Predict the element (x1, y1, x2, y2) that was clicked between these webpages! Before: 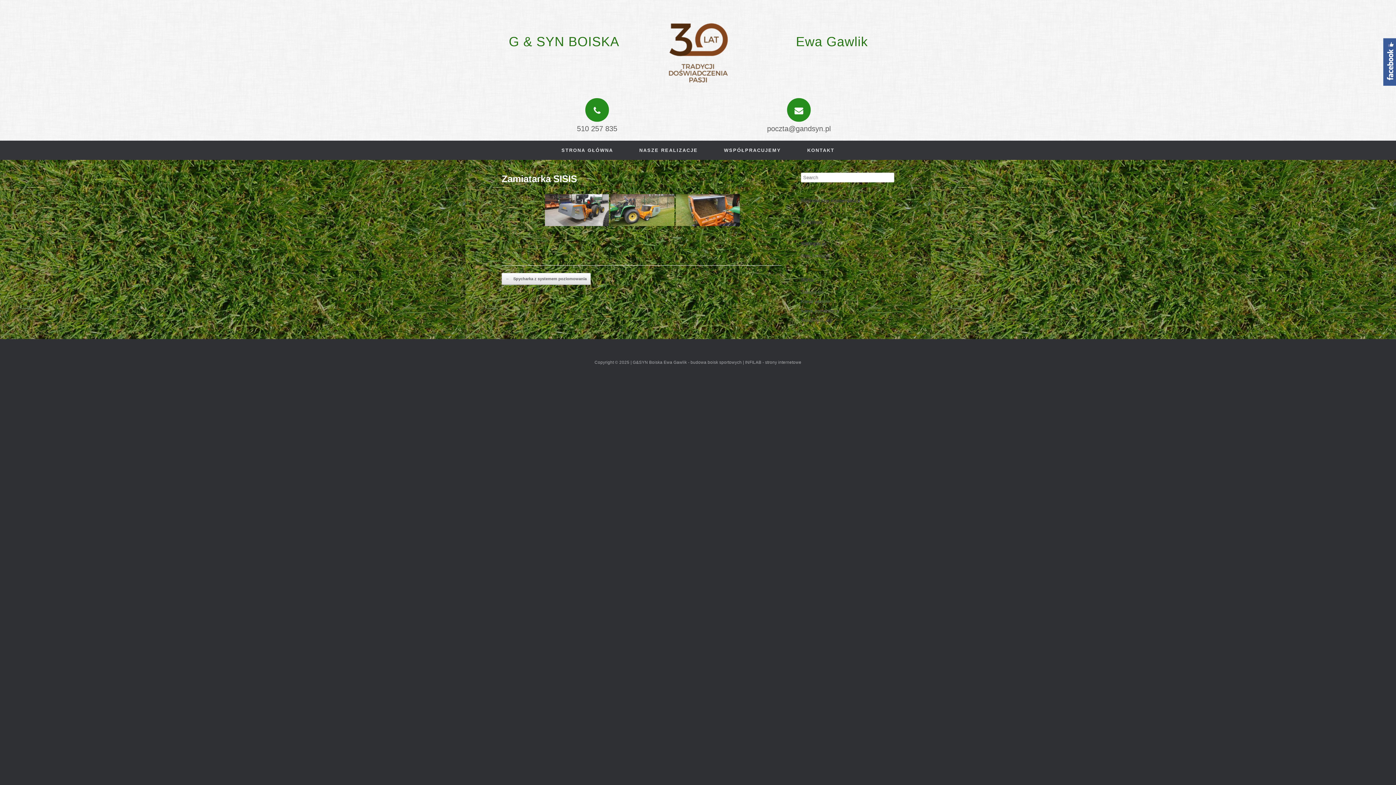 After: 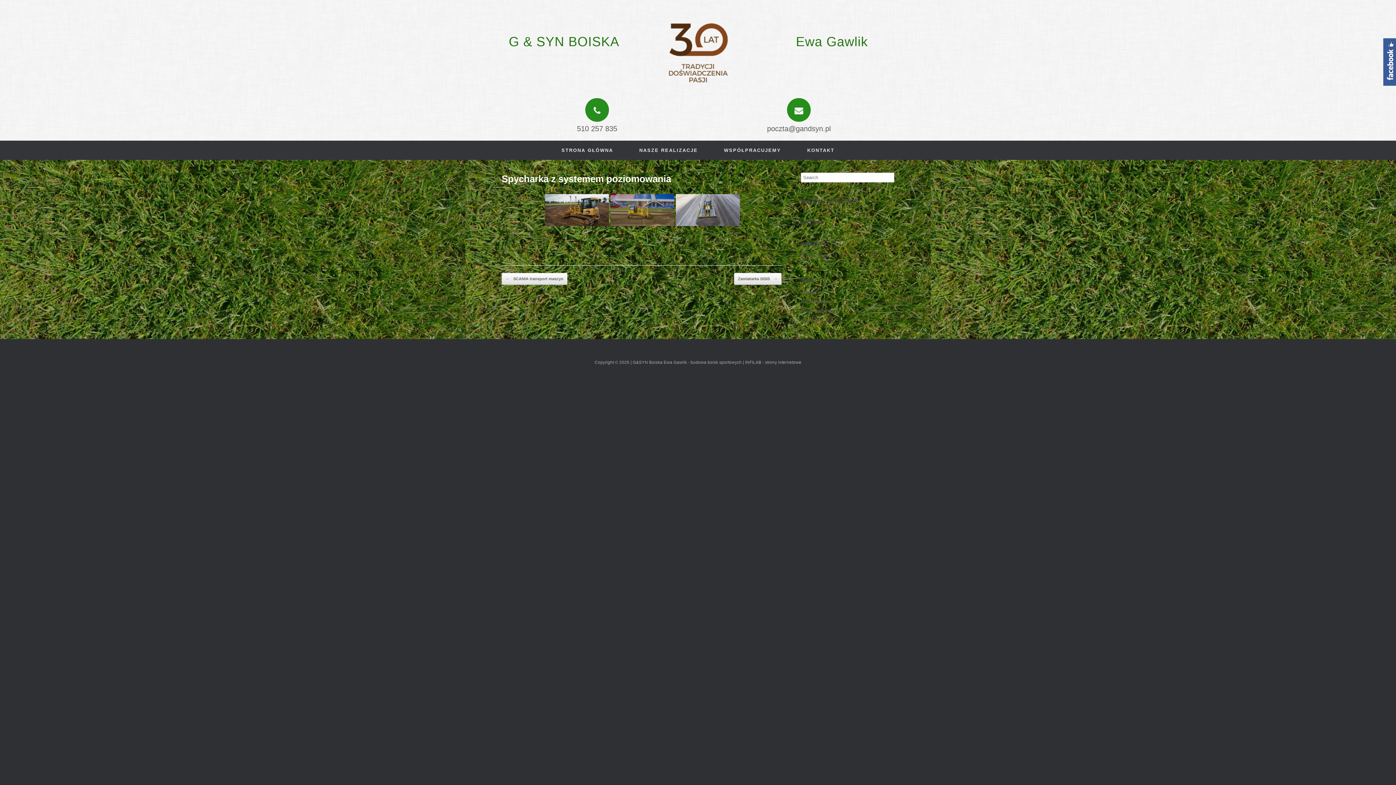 Action: bbox: (501, 273, 590, 285) label: ← Spycharka z systemem poziomowania